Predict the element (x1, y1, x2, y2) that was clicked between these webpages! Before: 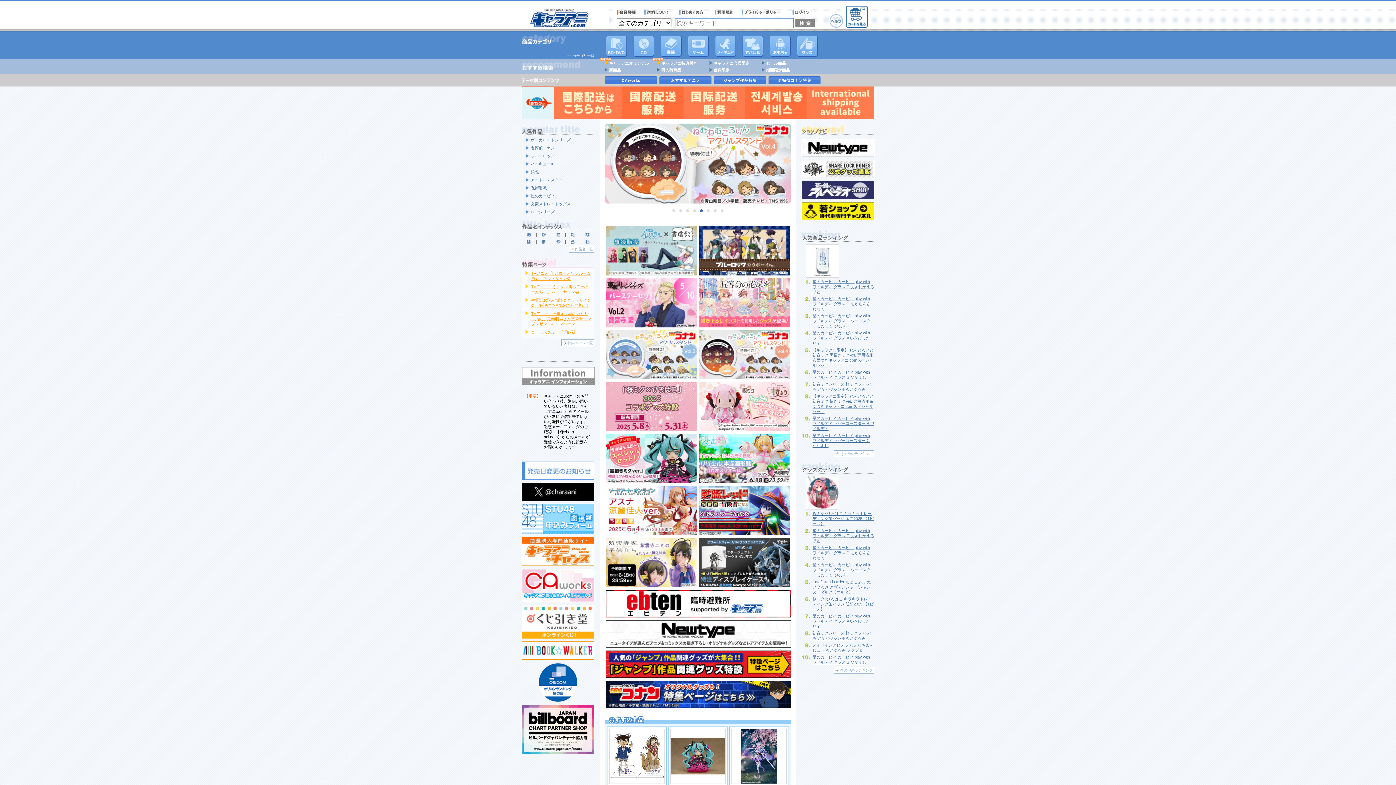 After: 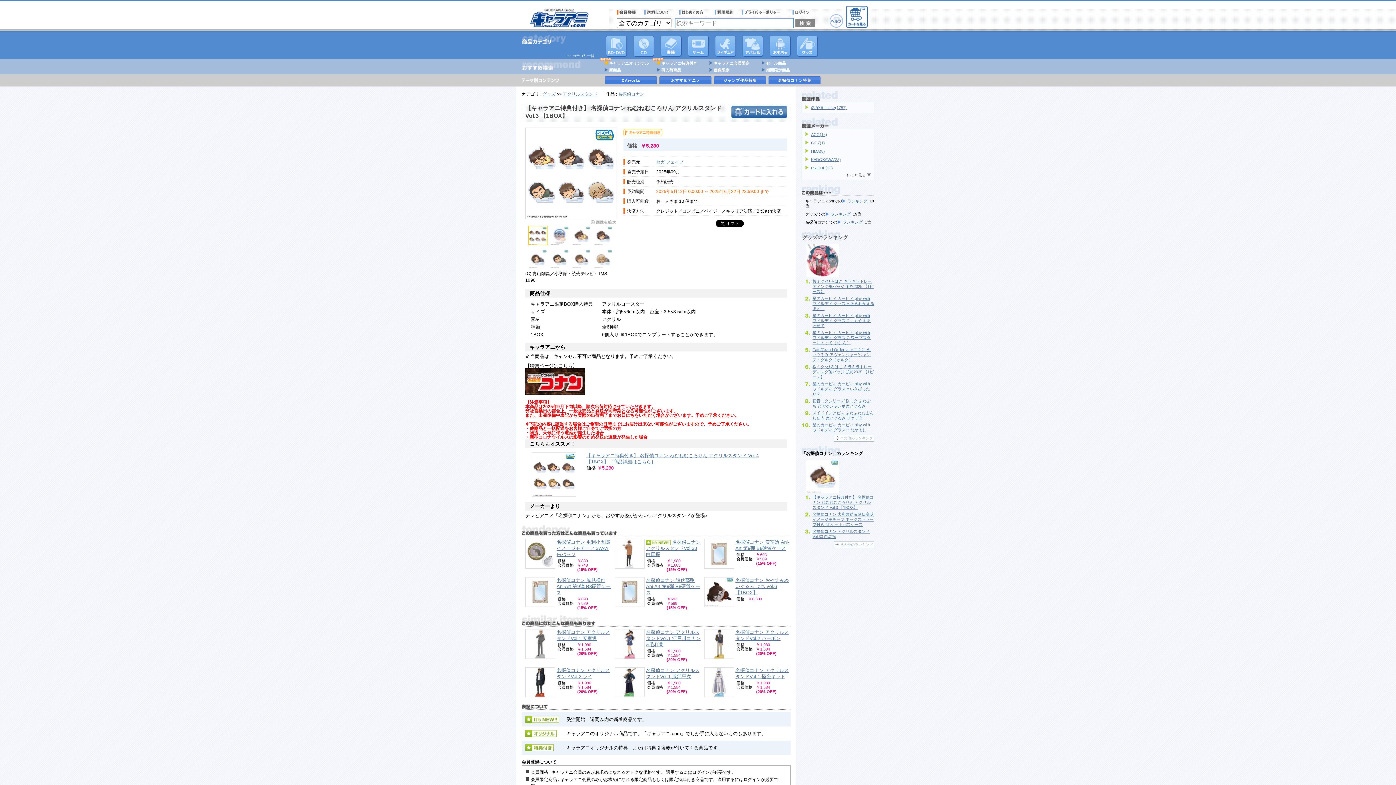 Action: bbox: (606, 376, 697, 381)